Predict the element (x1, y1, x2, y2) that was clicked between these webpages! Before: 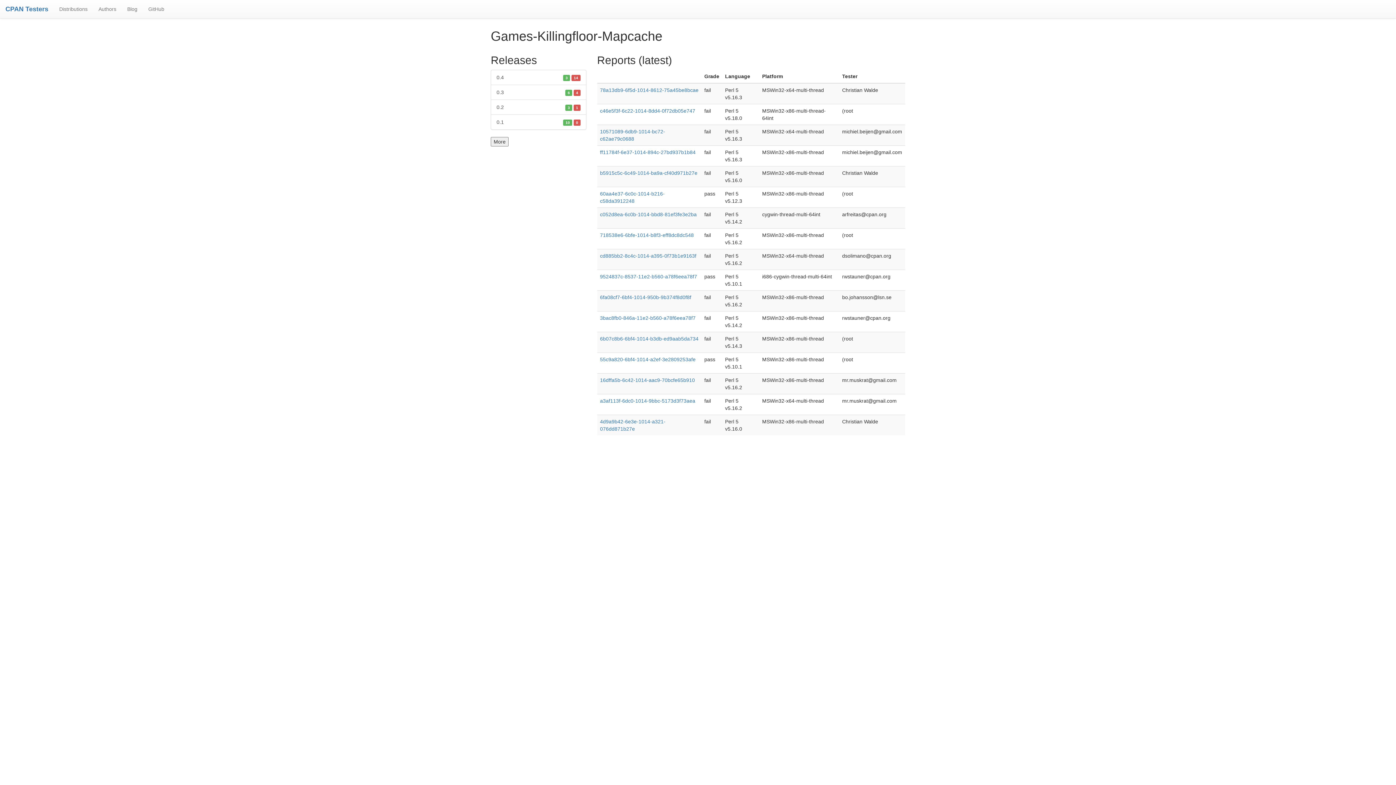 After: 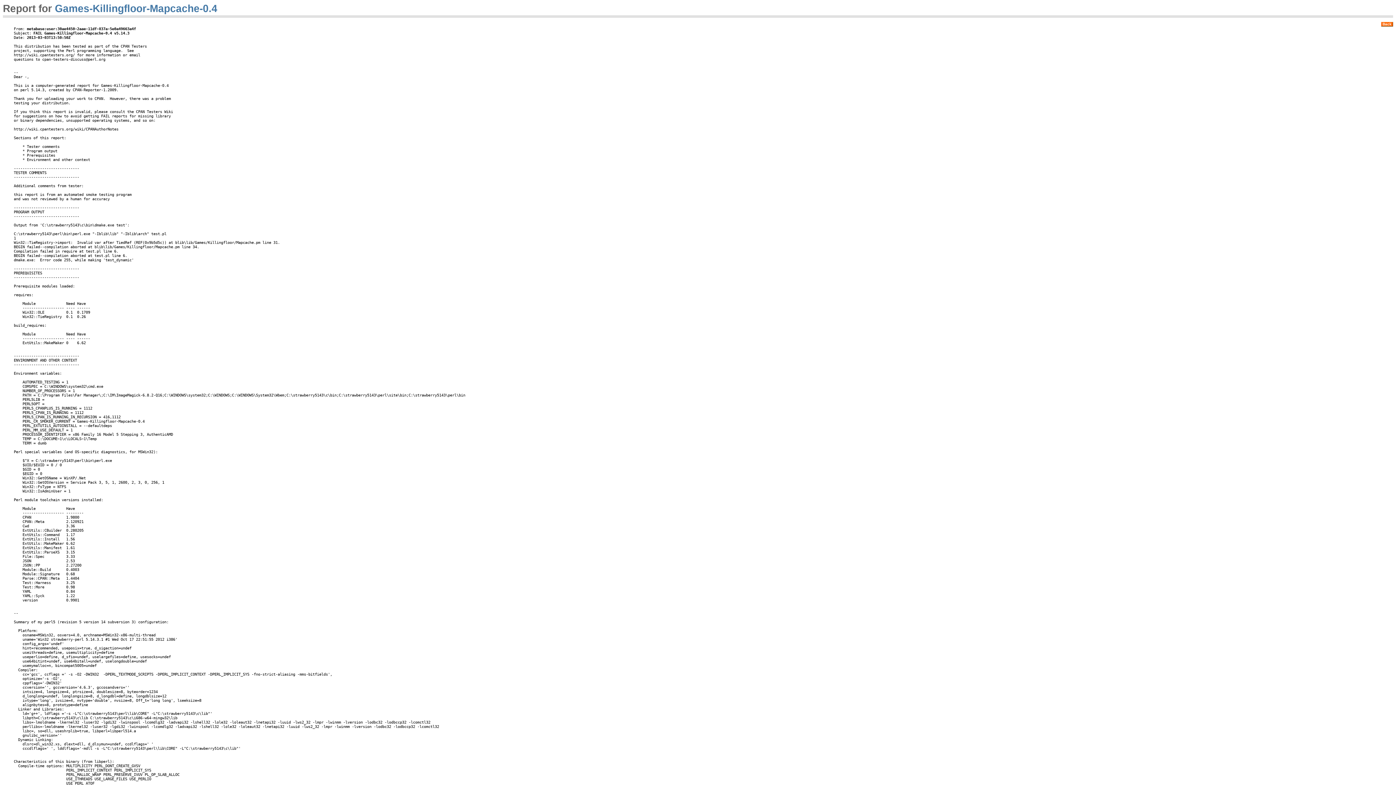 Action: bbox: (600, 336, 698, 341) label: 6b07c8b6-6bf4-1014-b3db-ed9aab5da734